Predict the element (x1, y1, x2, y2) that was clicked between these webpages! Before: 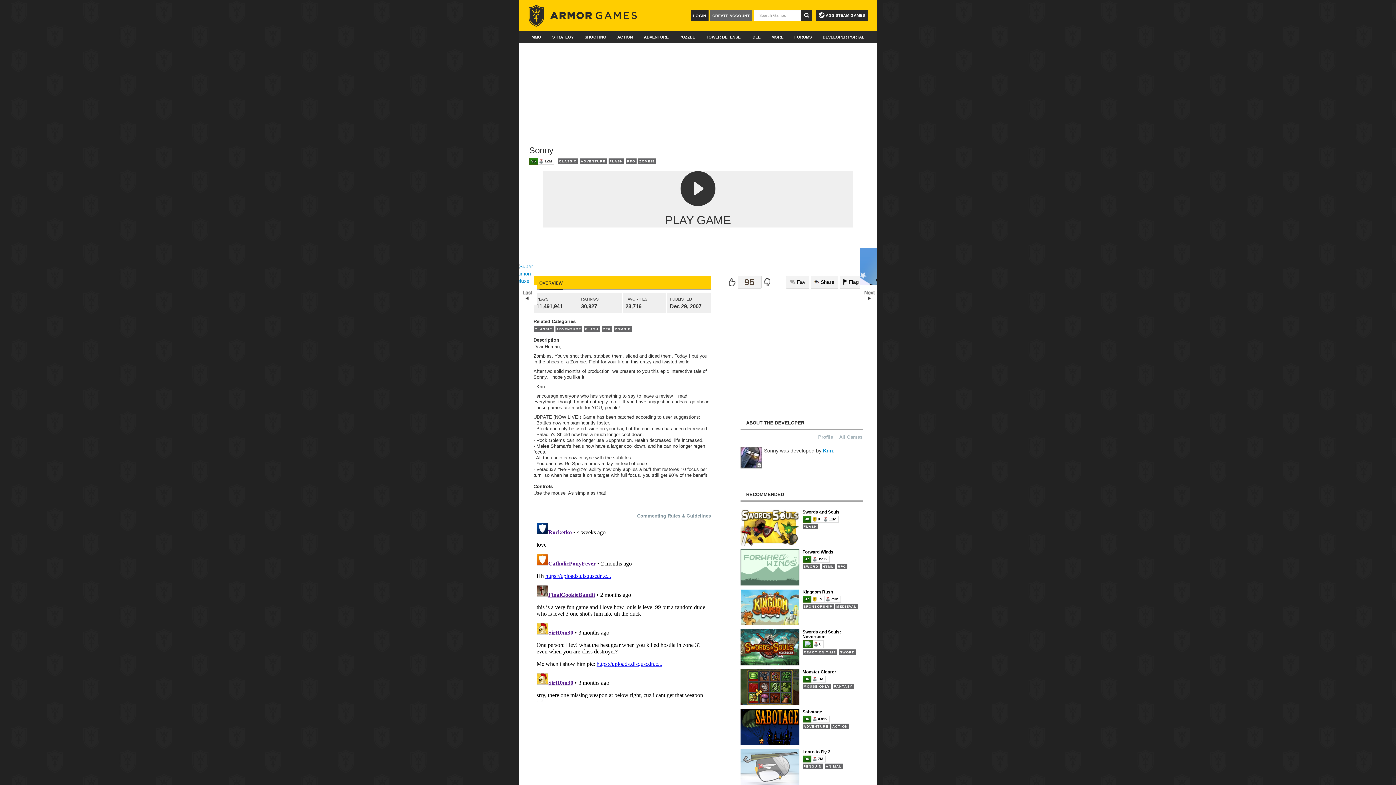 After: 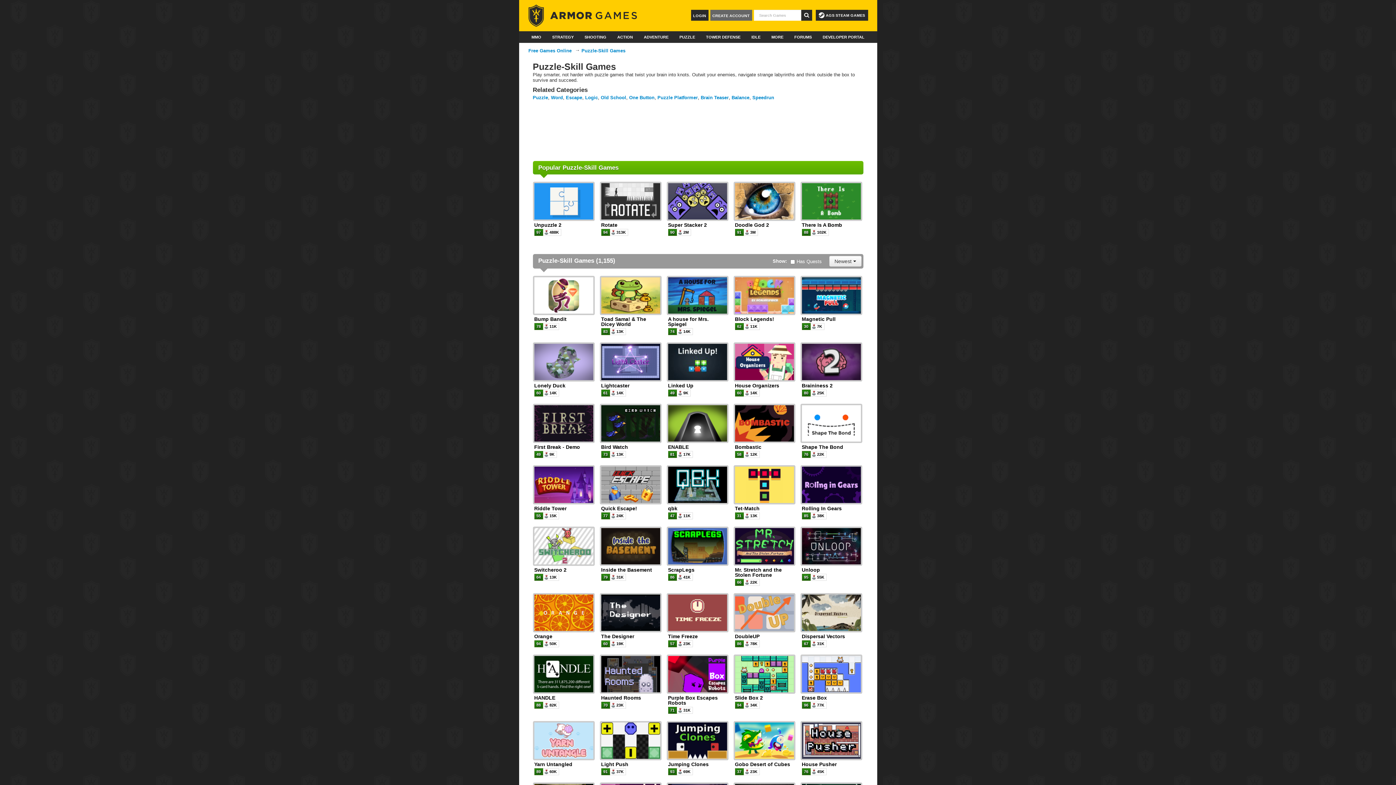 Action: label: PUZZLE bbox: (675, 31, 699, 42)